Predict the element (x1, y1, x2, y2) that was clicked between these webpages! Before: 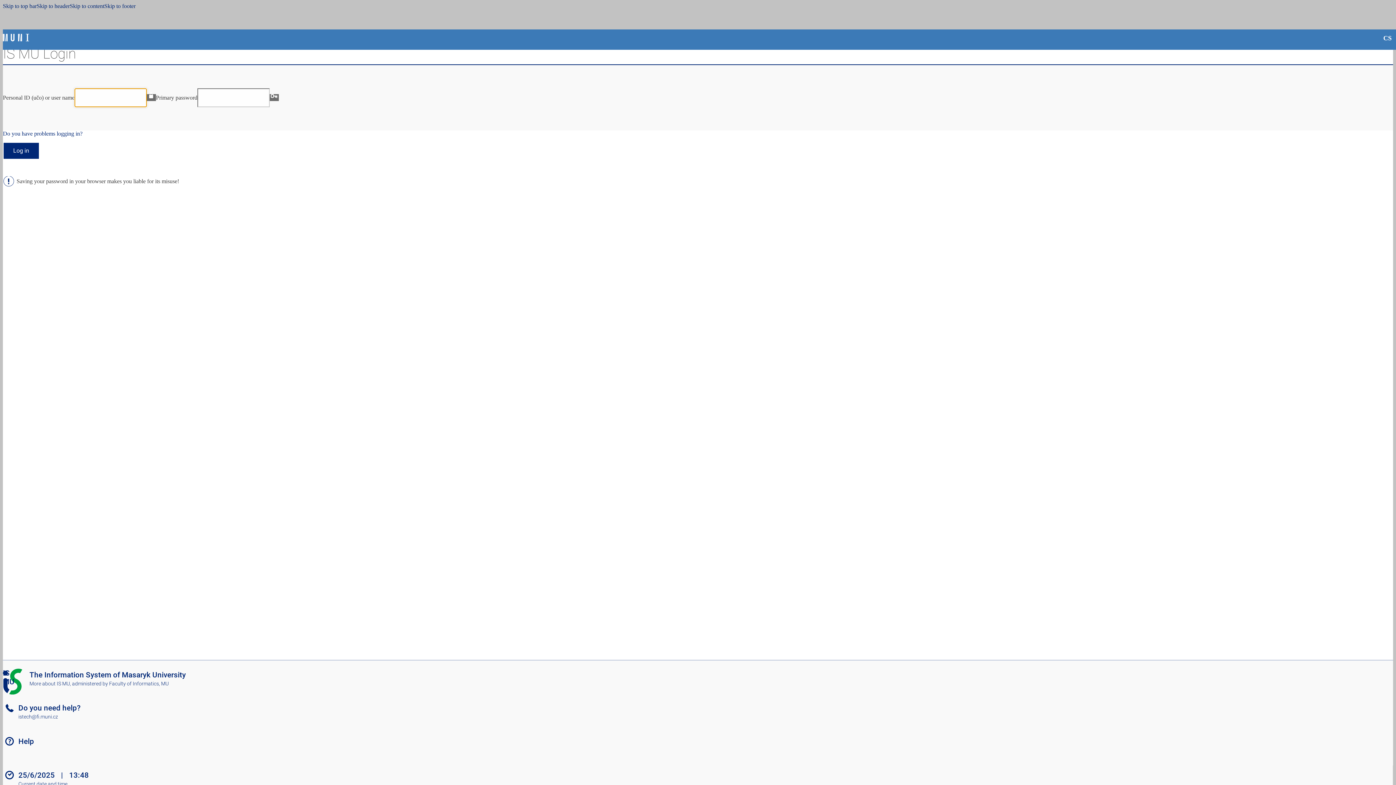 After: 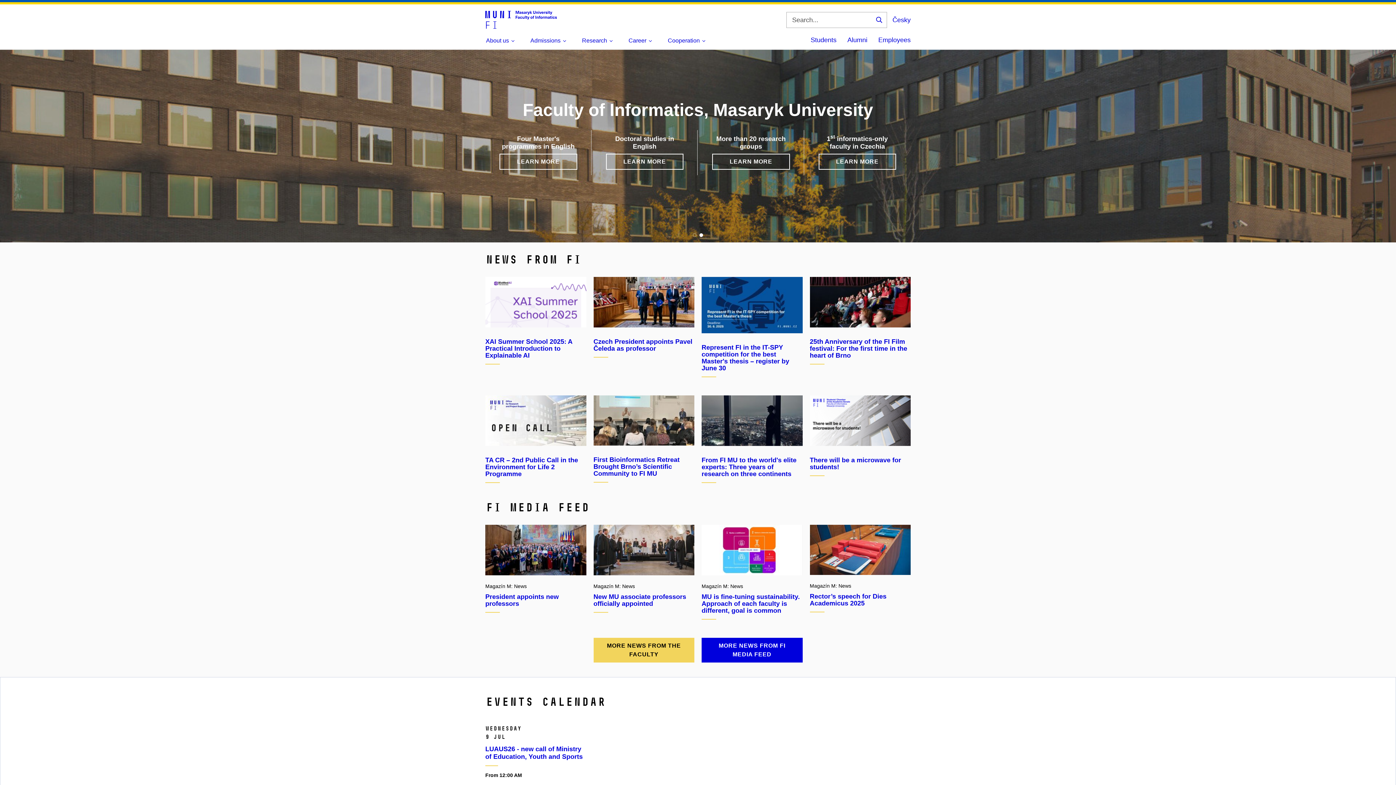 Action: label: Faculty of Informatics, MU bbox: (109, 681, 168, 686)